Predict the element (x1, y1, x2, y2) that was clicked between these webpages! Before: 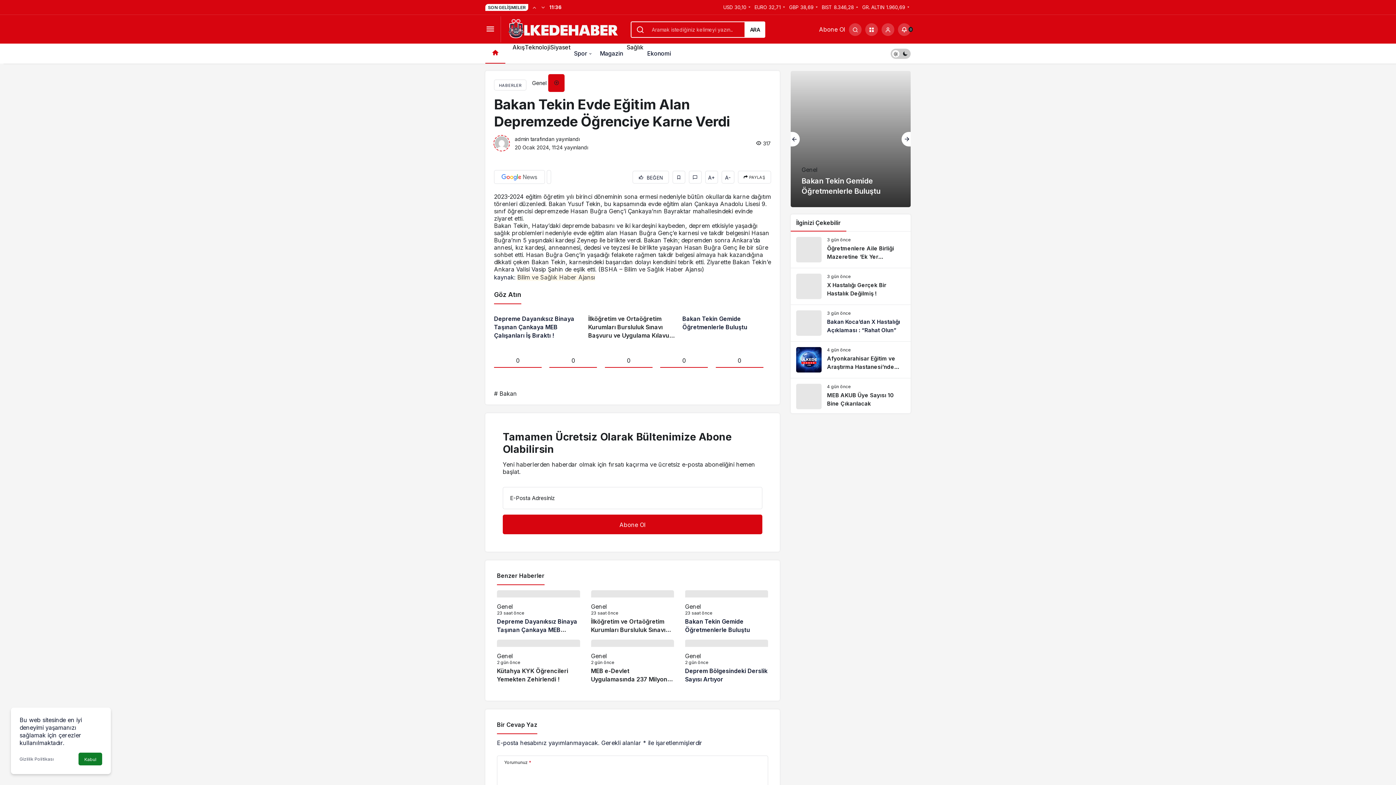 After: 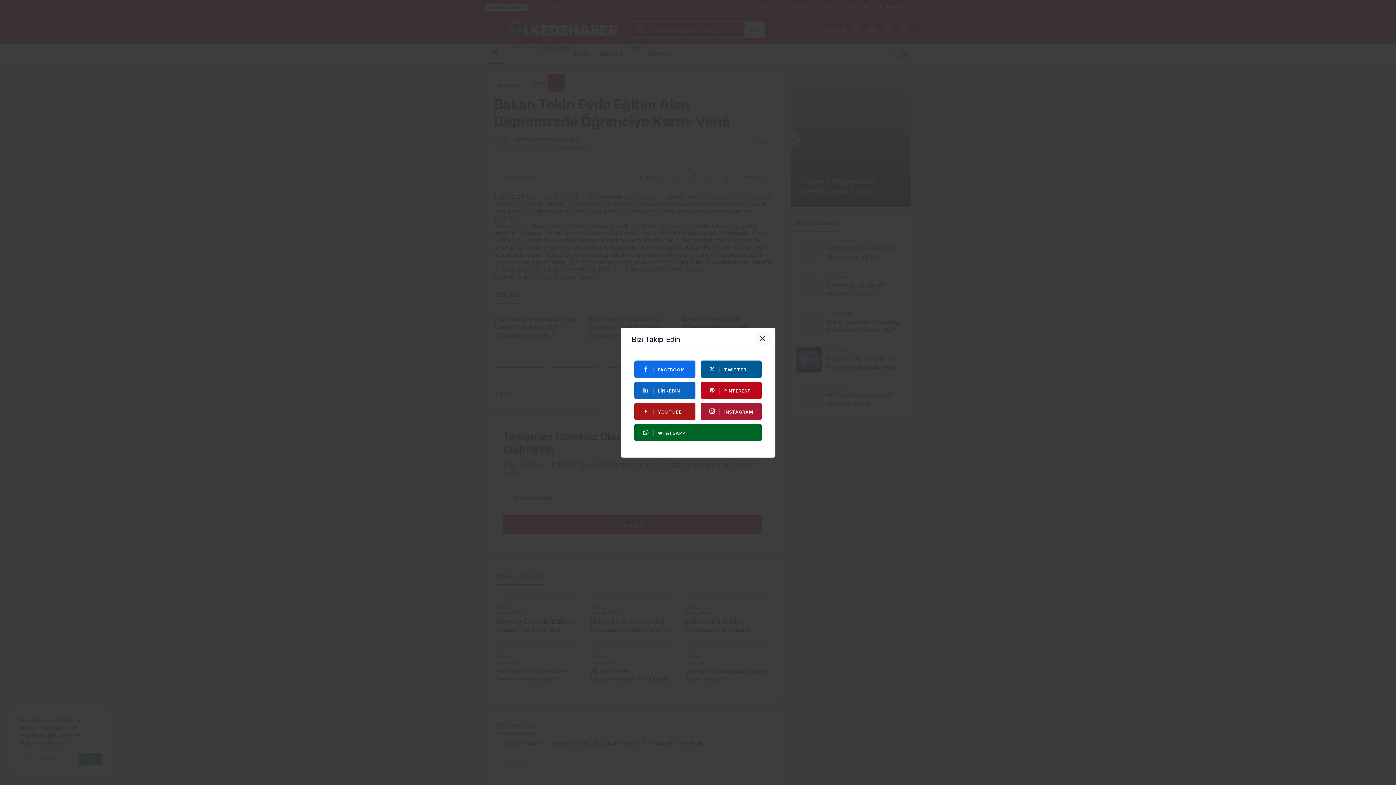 Action: label: Önceki bbox: (530, 0, 538, 14)